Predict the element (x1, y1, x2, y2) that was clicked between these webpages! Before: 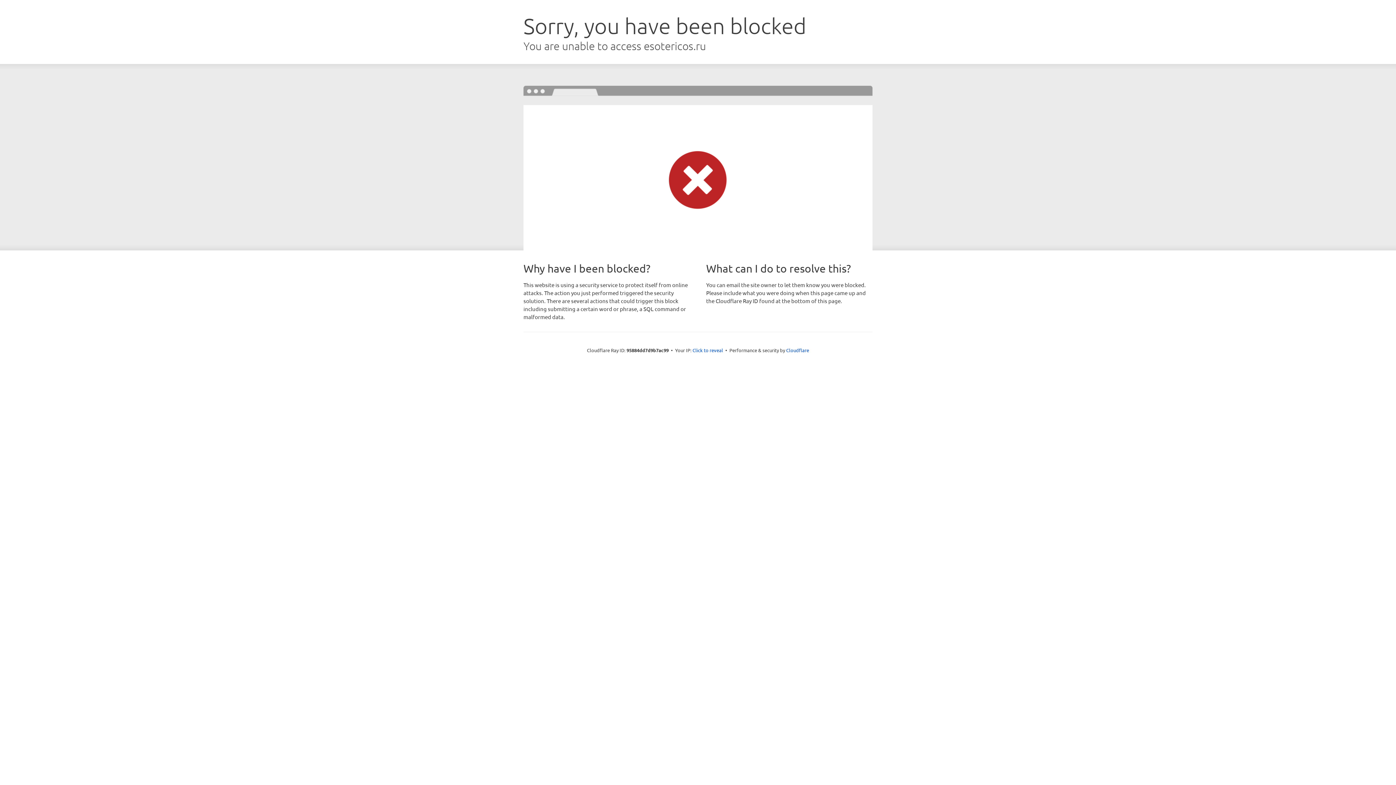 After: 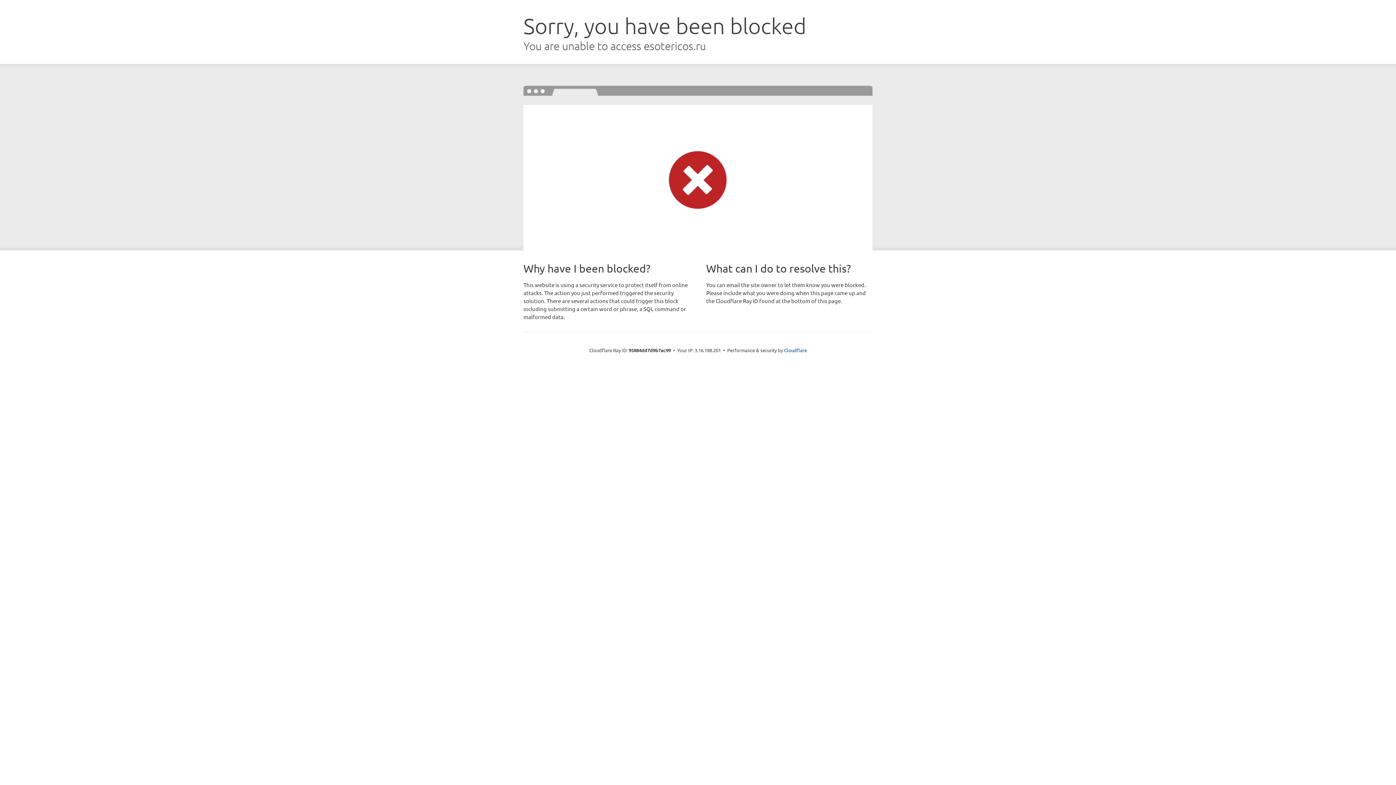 Action: label: Click to reveal bbox: (692, 346, 723, 353)